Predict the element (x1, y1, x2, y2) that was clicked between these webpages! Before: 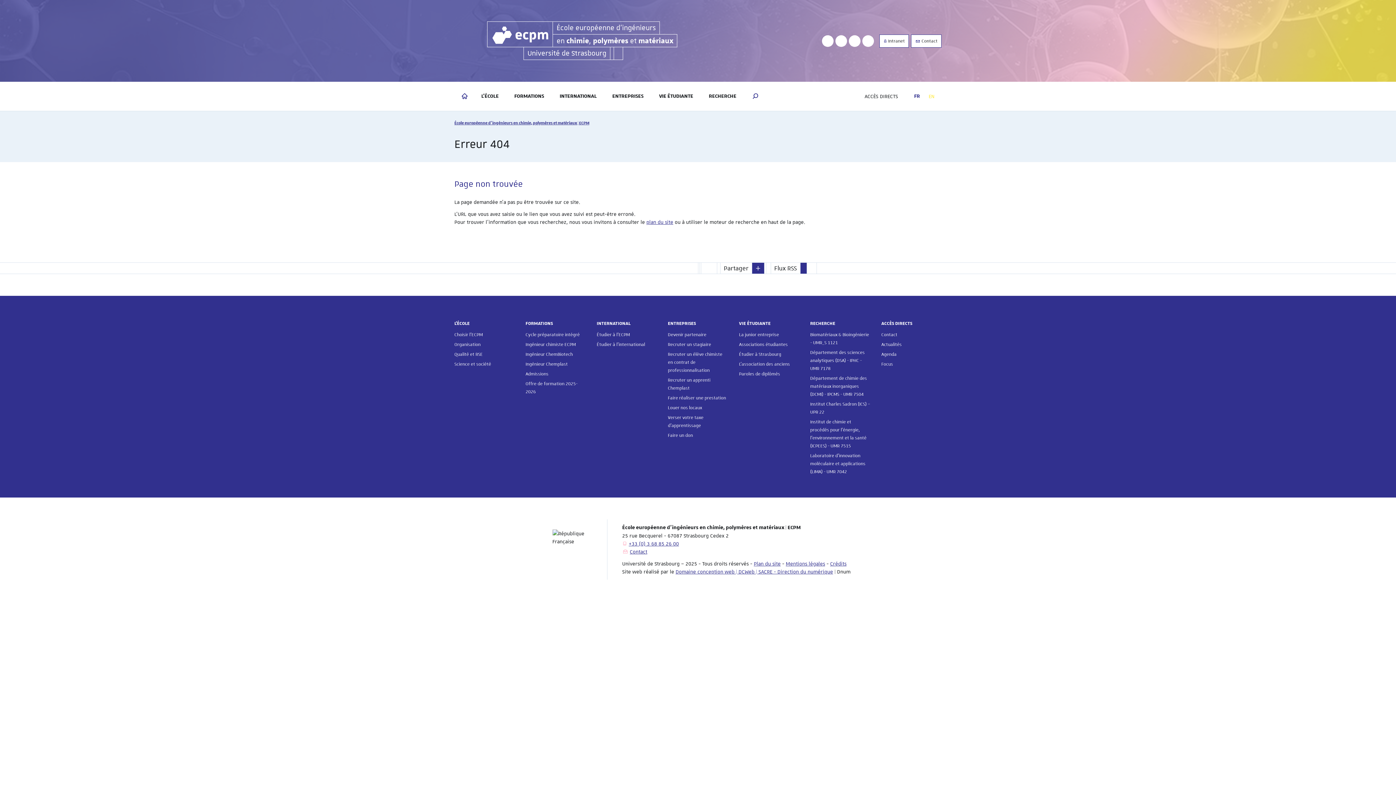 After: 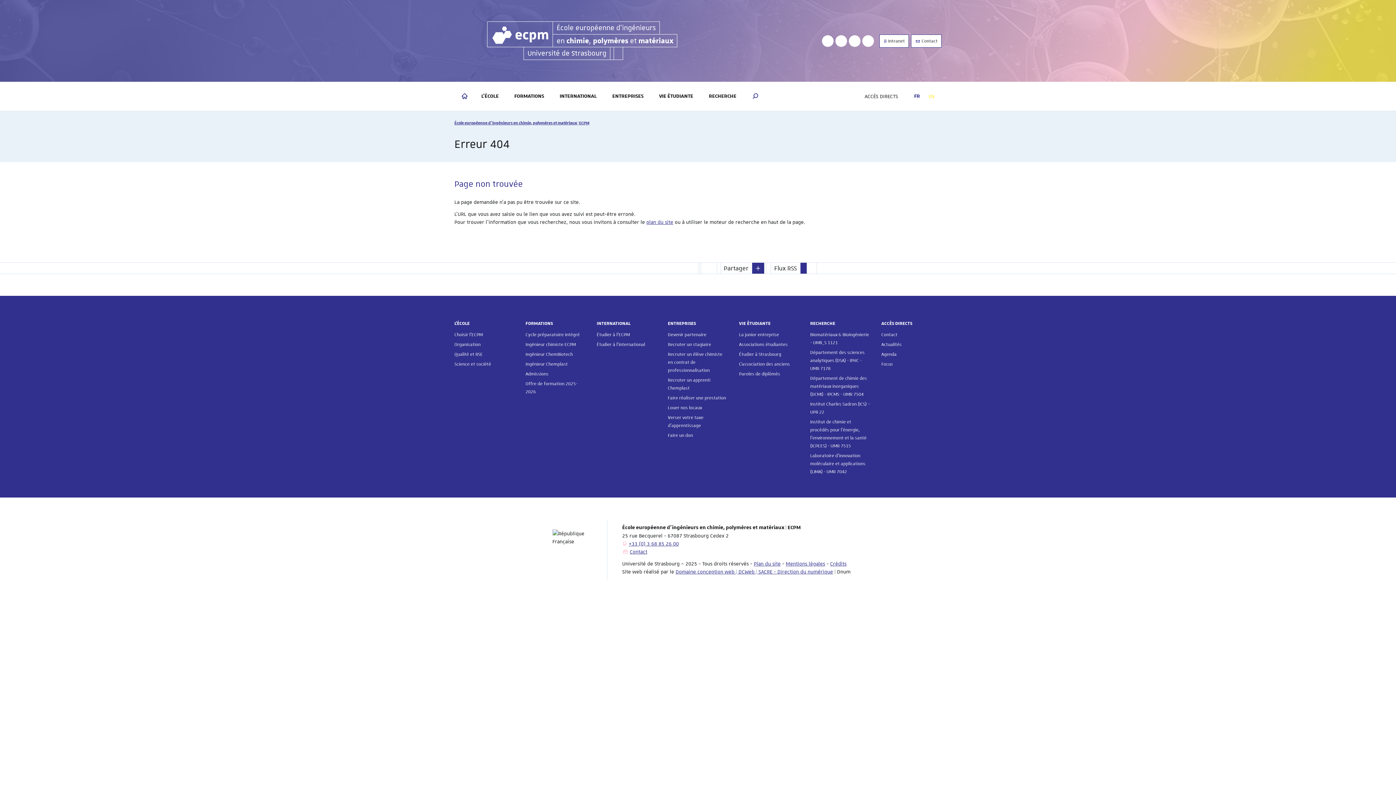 Action: label: FR bbox: (910, 81, 924, 110)